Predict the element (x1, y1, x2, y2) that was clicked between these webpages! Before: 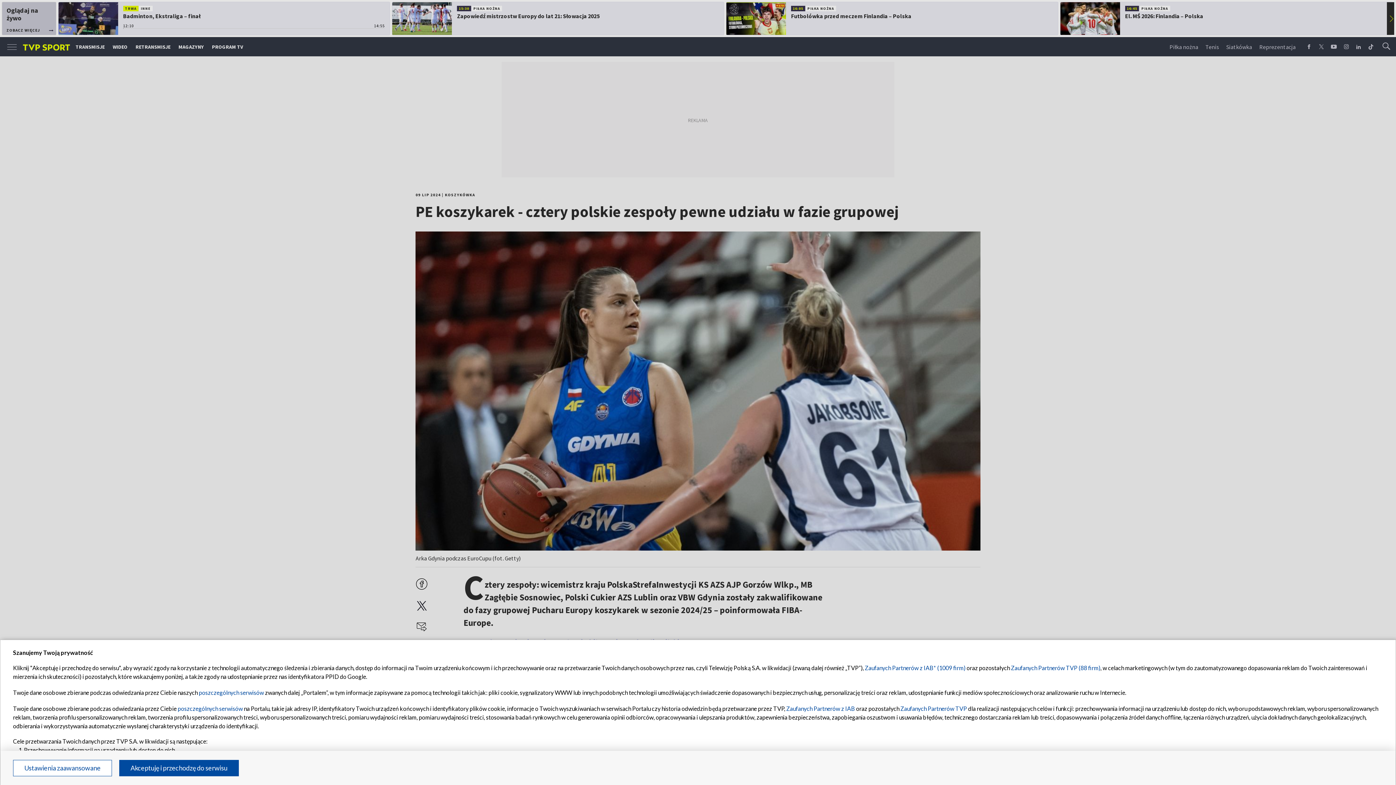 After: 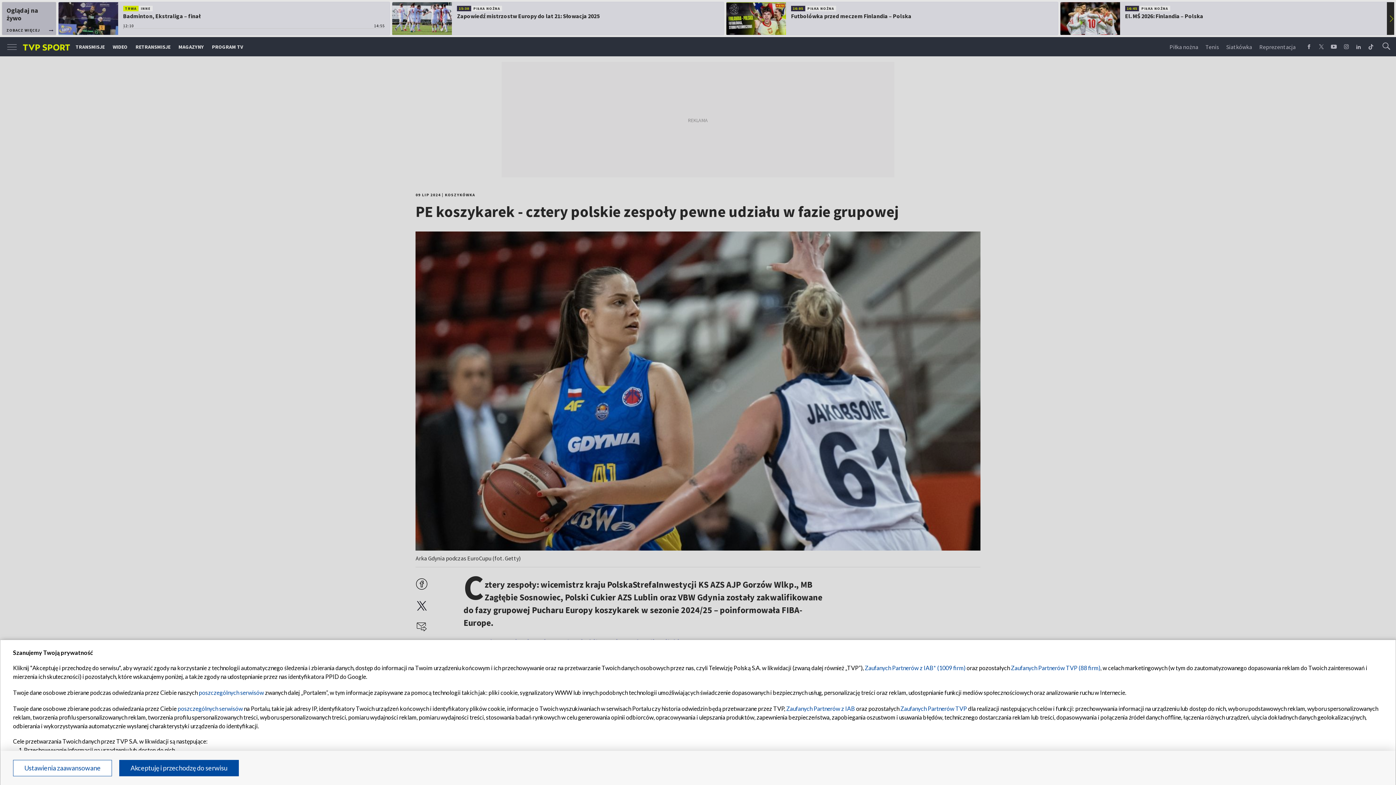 Action: label: Zaufanych Partnerów TVP (88 firm) bbox: (1011, 664, 1100, 671)